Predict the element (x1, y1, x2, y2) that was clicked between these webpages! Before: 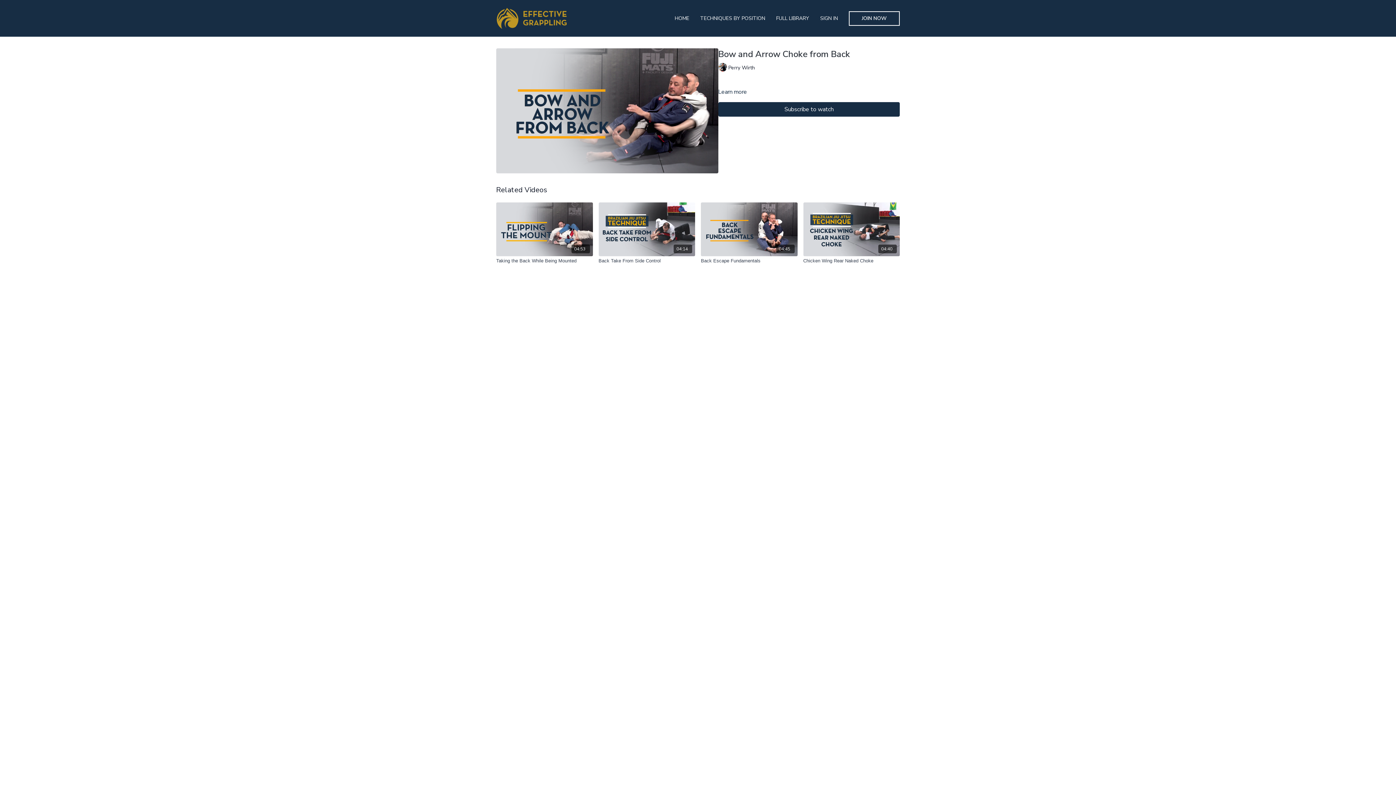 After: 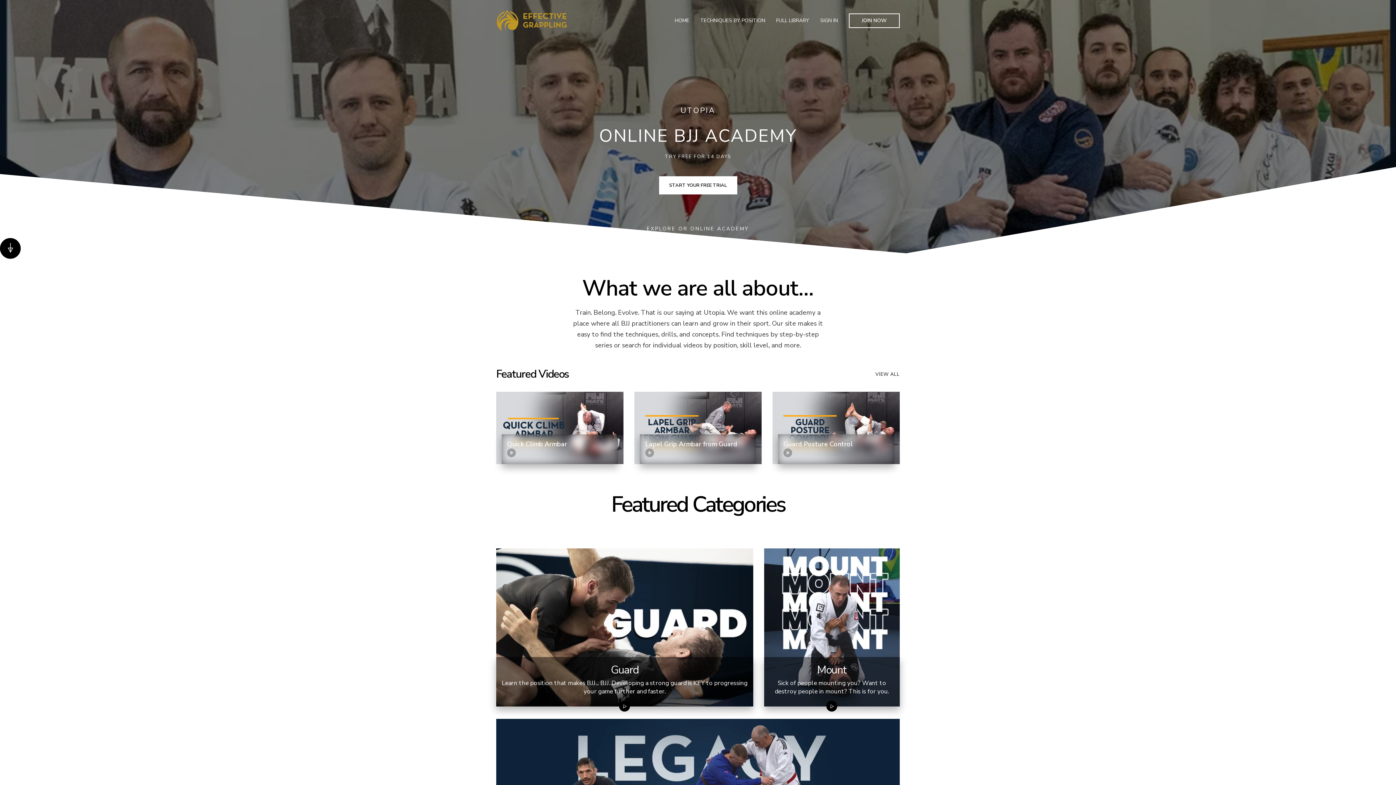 Action: bbox: (674, 11, 689, 25) label: HOME